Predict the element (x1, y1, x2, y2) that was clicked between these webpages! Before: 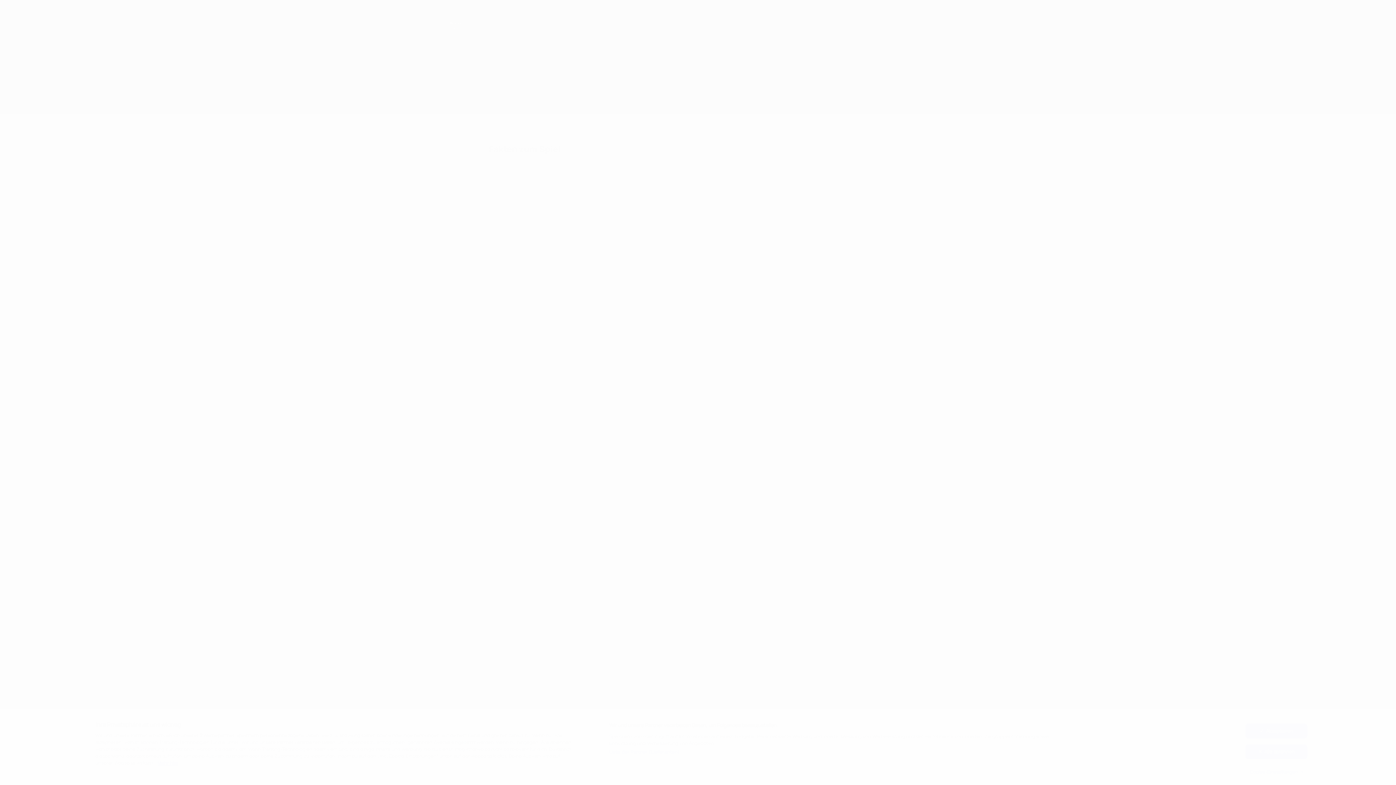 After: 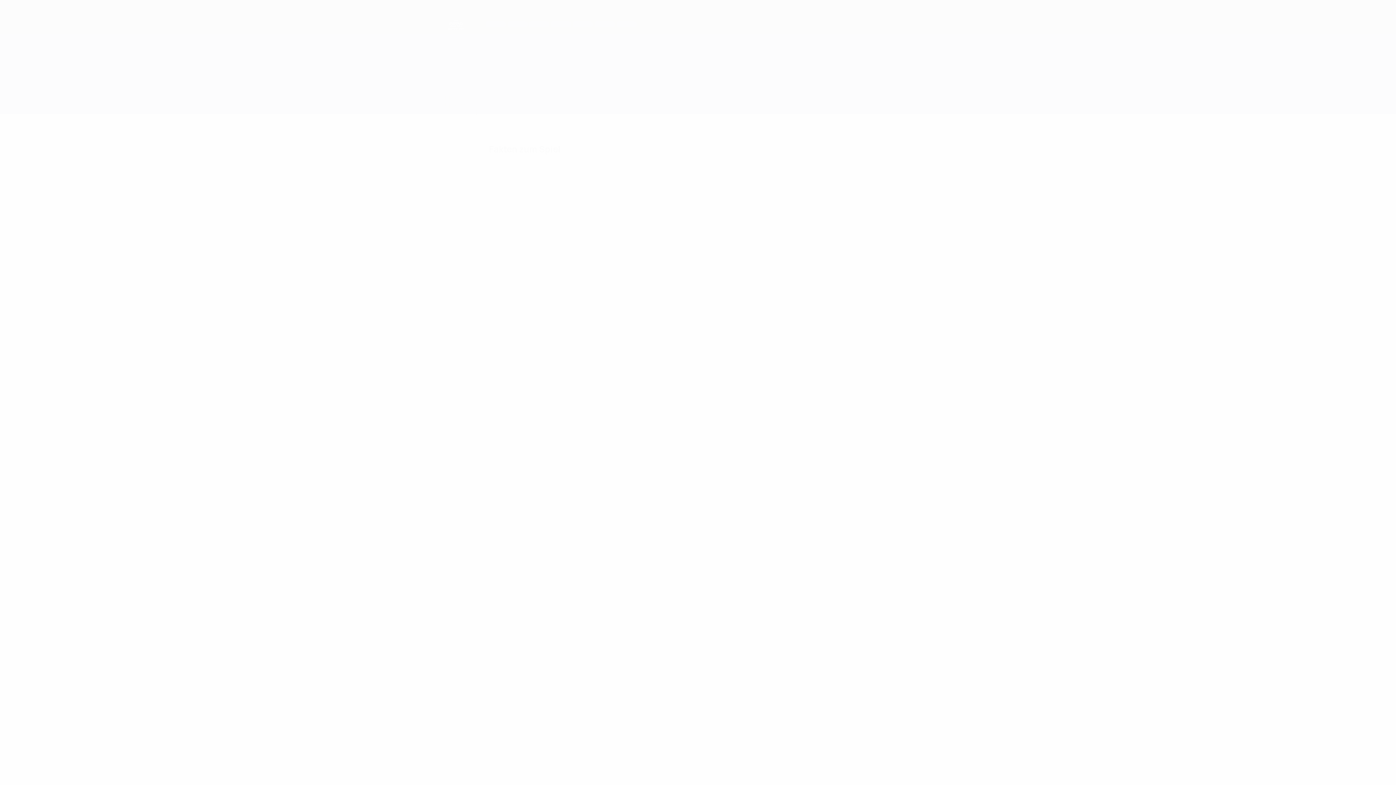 Action: label: Akzeptieren bbox: (1245, 724, 1307, 738)